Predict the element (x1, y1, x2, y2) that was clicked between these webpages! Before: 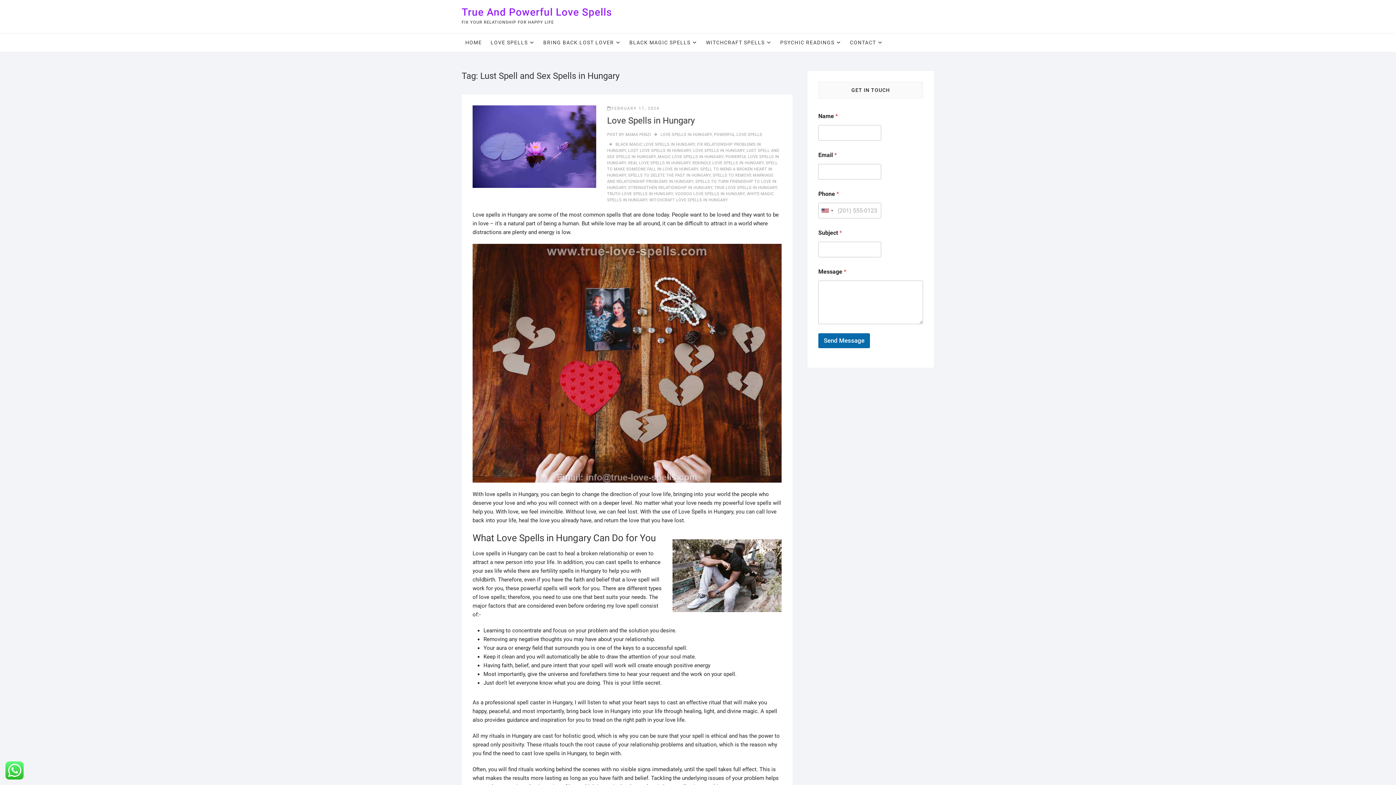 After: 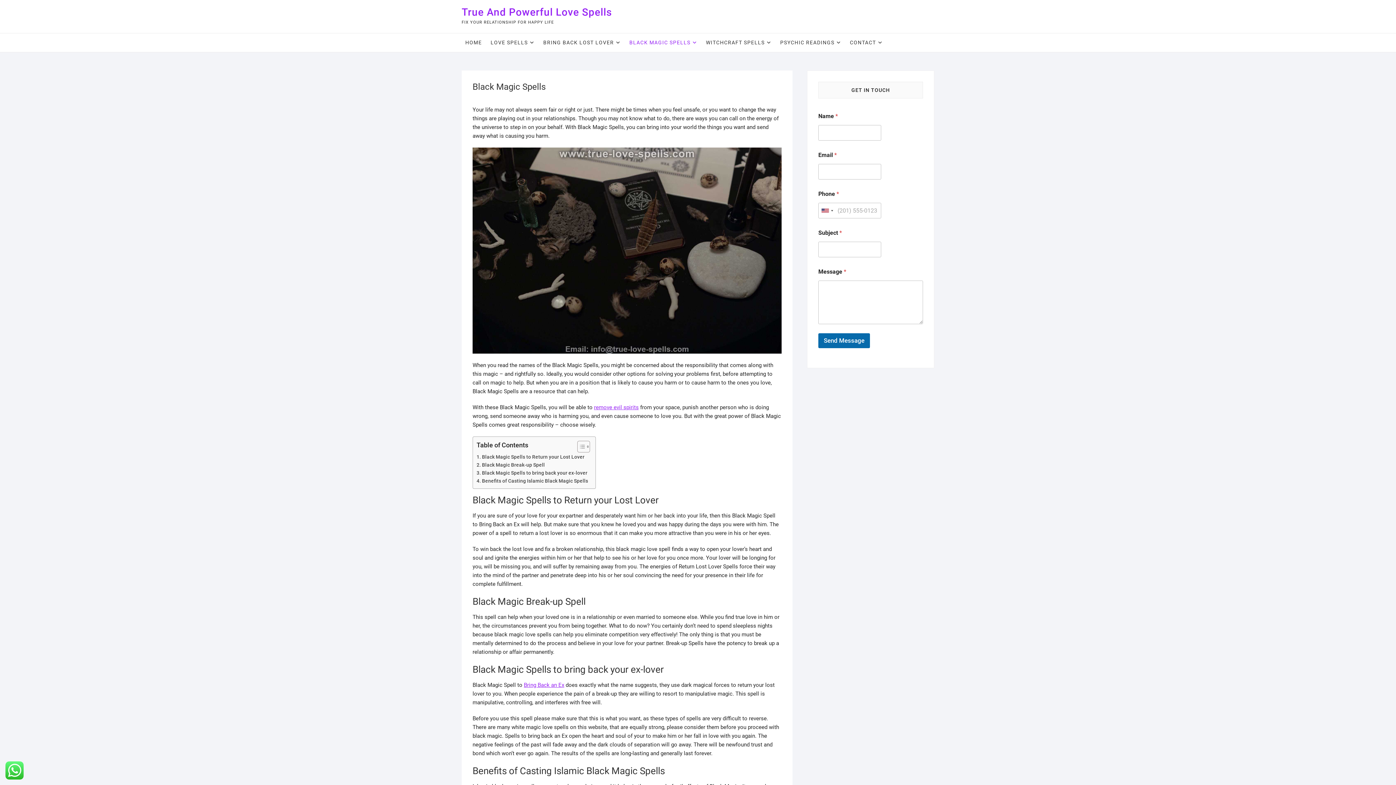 Action: label: BLACK MAGIC SPELLS bbox: (625, 33, 701, 52)